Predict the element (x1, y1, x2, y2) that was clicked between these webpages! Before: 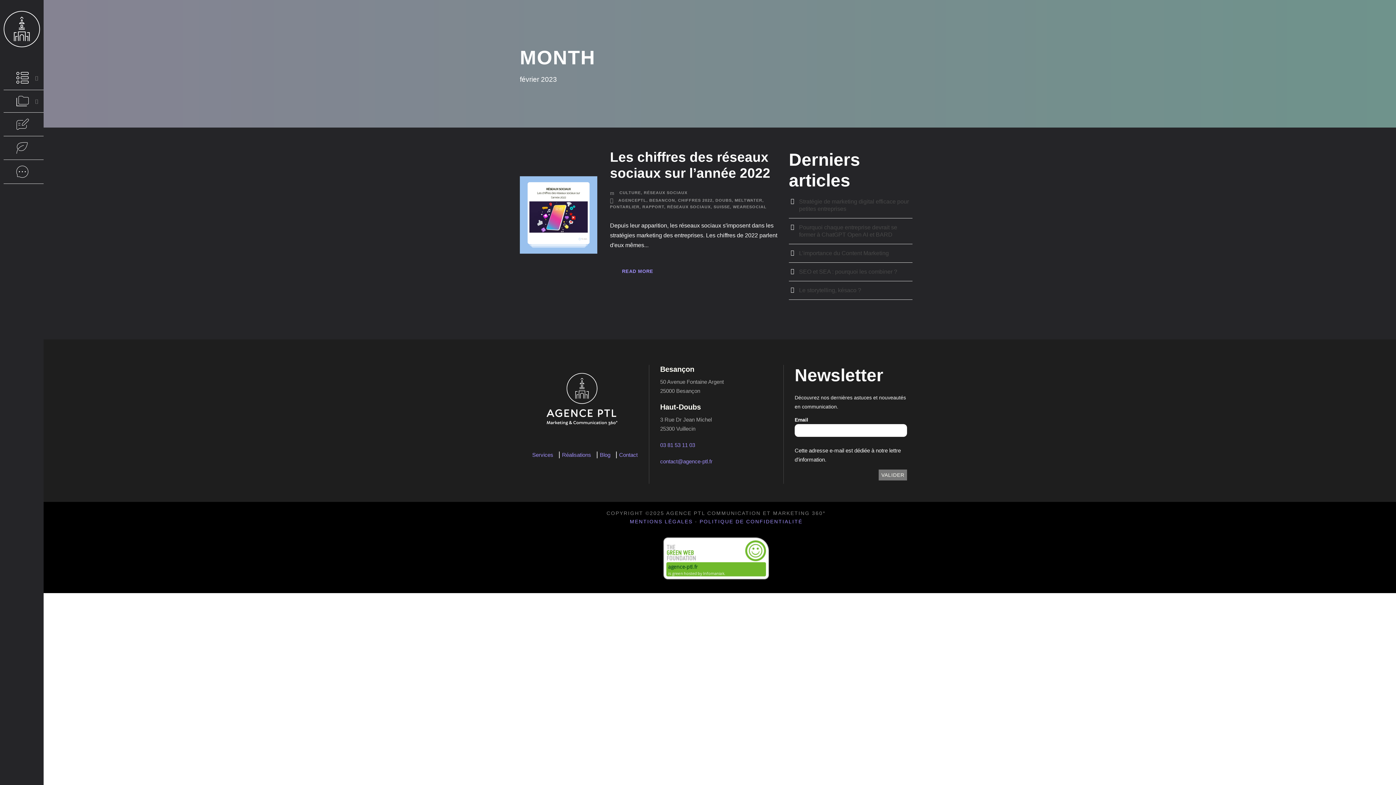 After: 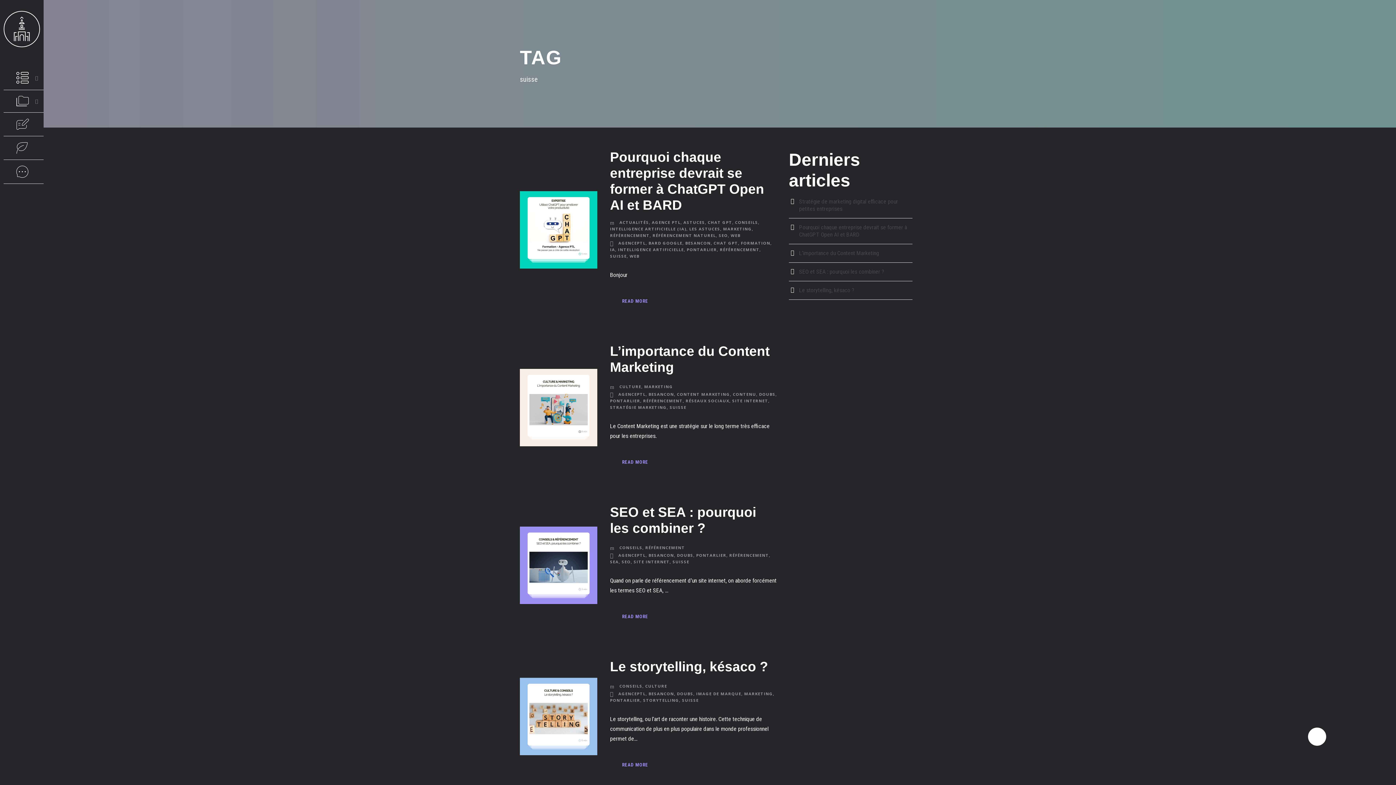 Action: label: SUISSE bbox: (713, 204, 730, 209)